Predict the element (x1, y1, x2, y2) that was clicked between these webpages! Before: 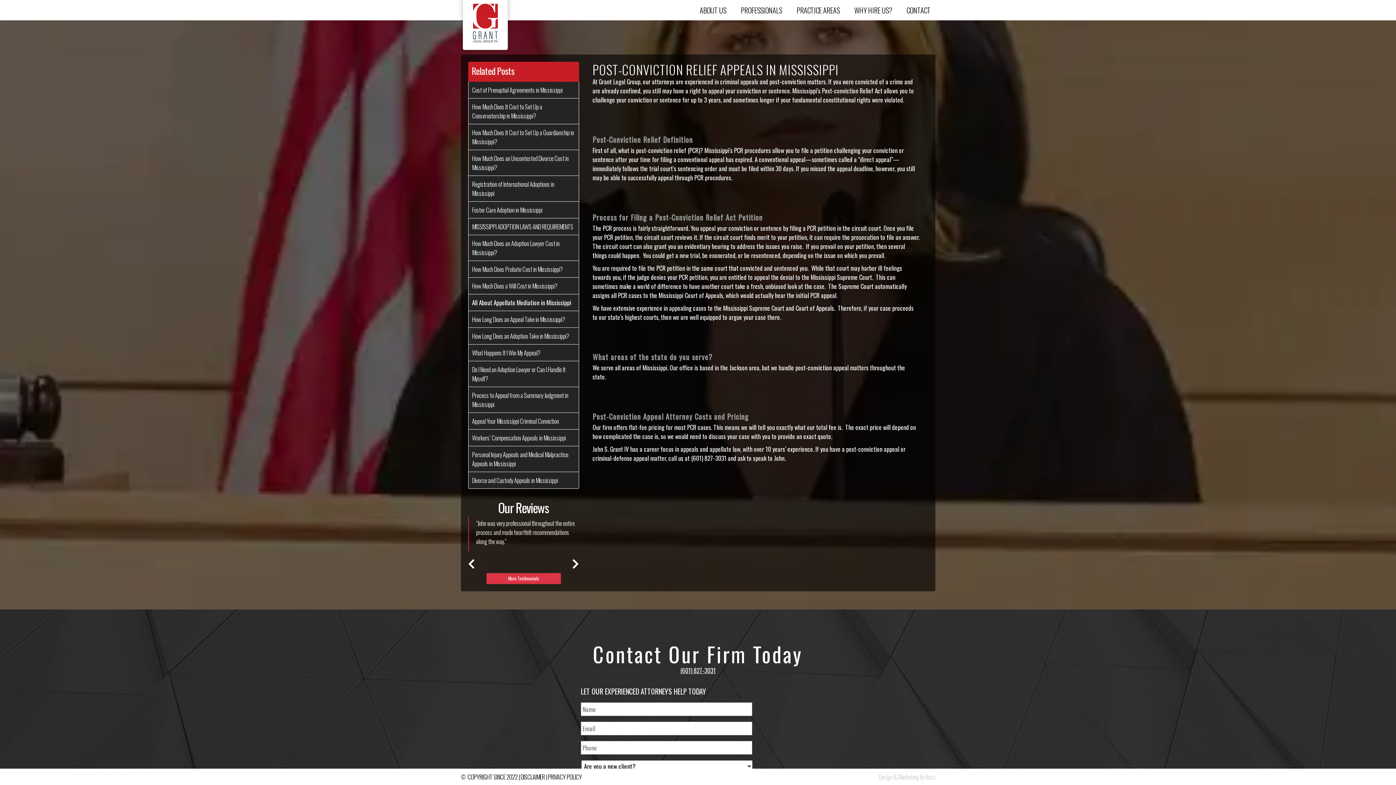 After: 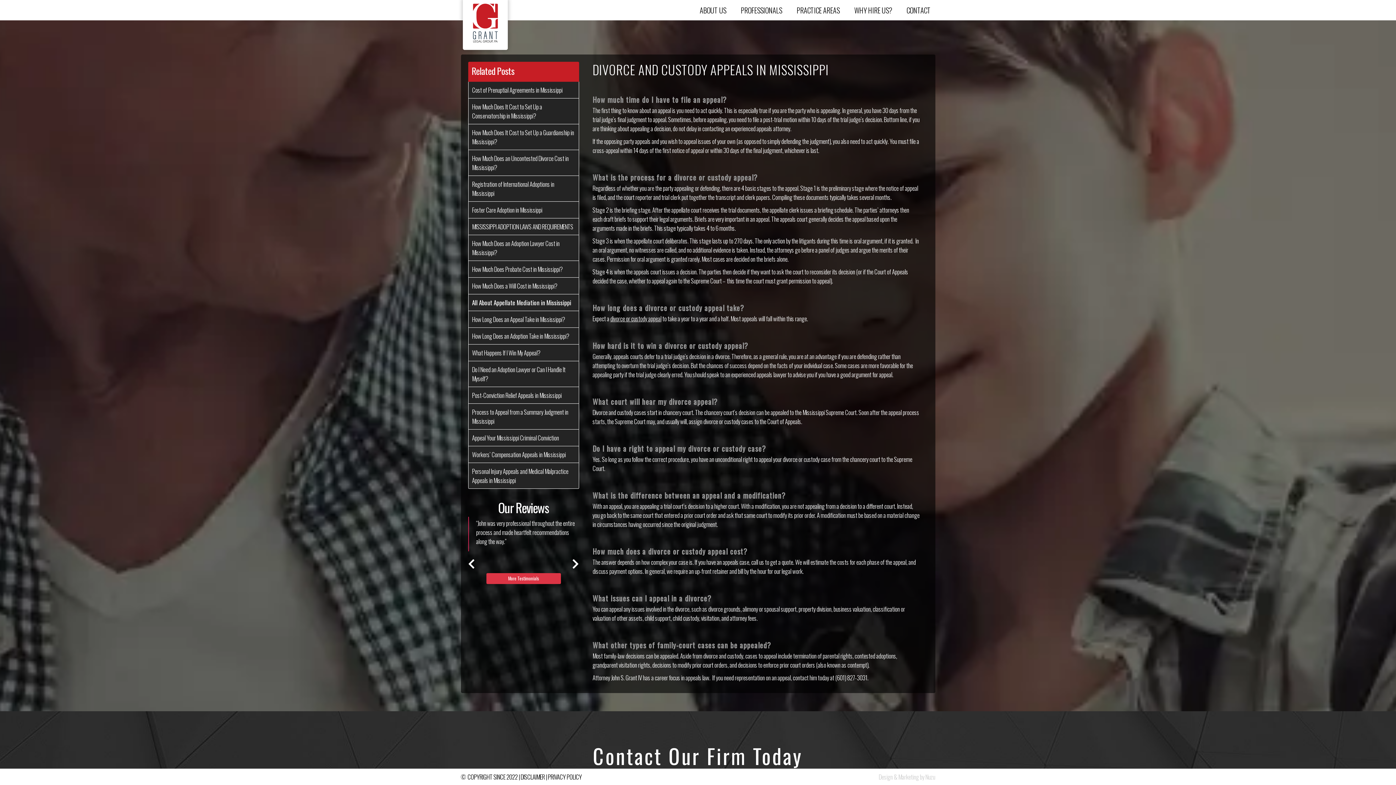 Action: label: Divorce and Custody Appeals in Mississippi bbox: (468, 472, 578, 488)